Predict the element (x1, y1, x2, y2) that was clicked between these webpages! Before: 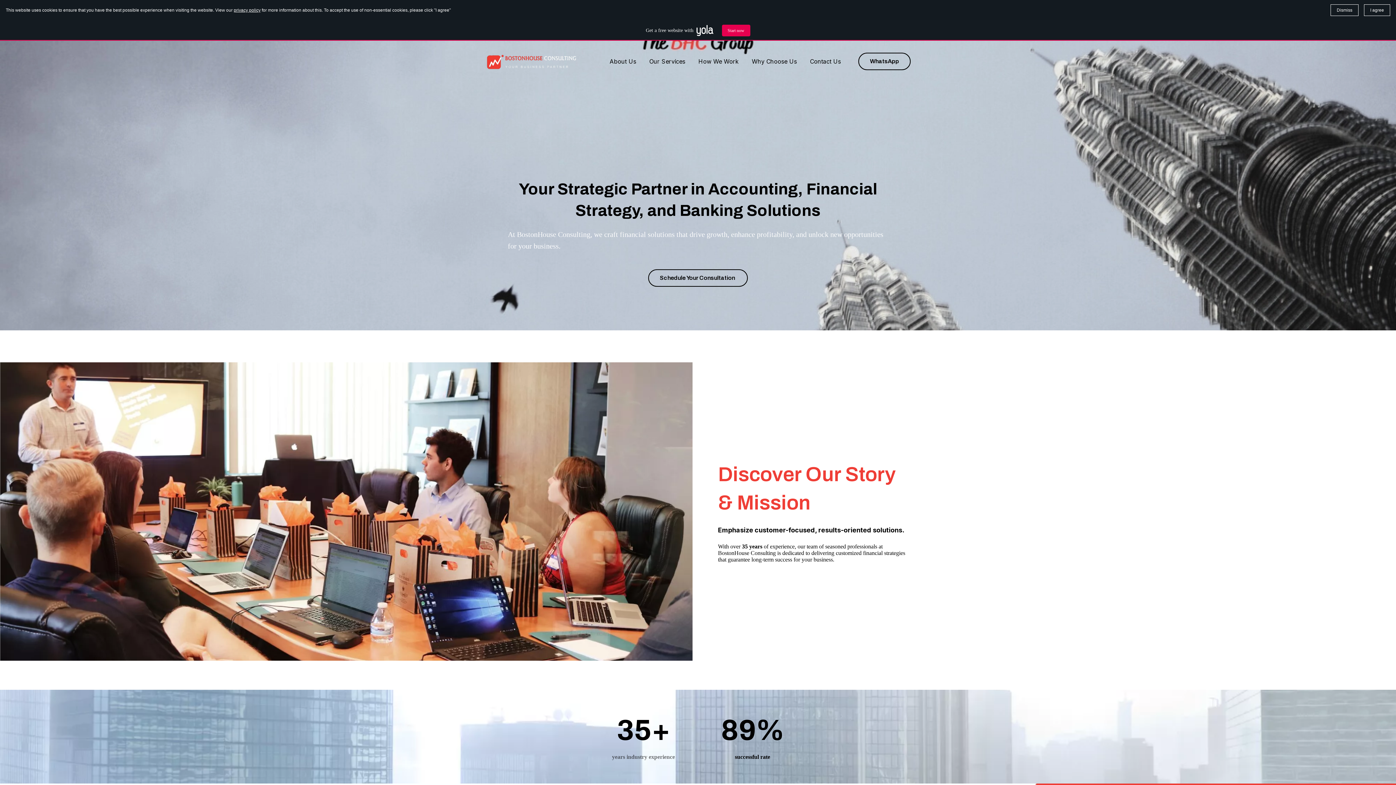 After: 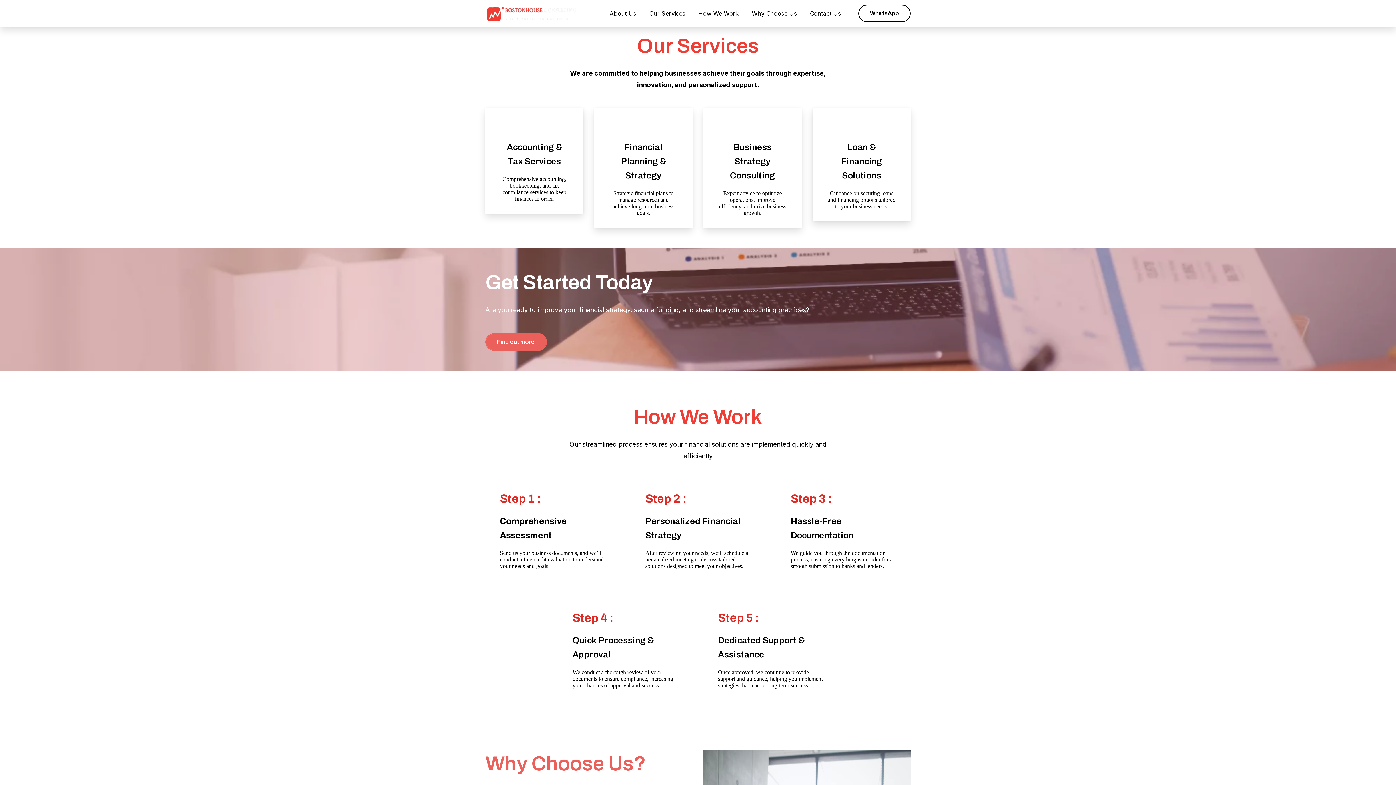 Action: label: Our Services bbox: (649, 56, 685, 66)